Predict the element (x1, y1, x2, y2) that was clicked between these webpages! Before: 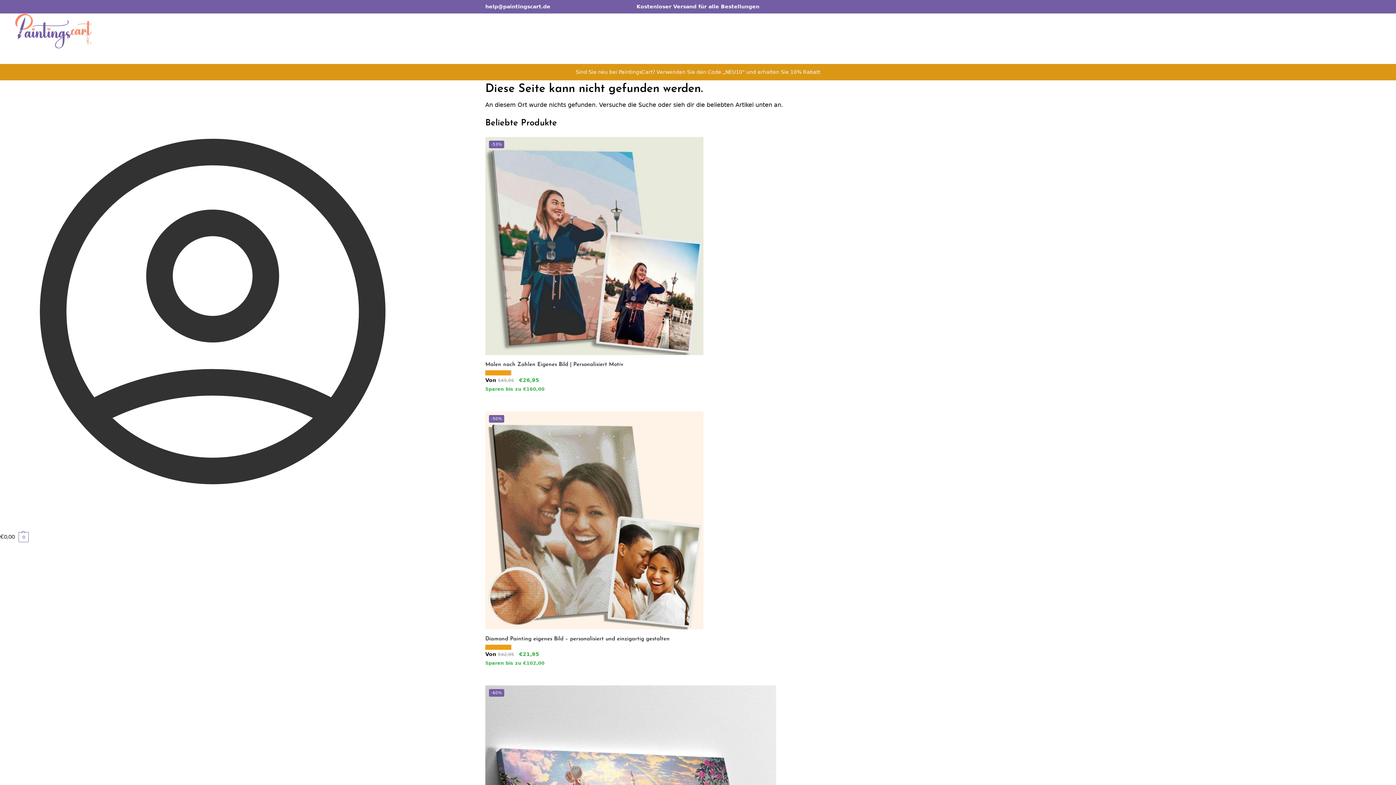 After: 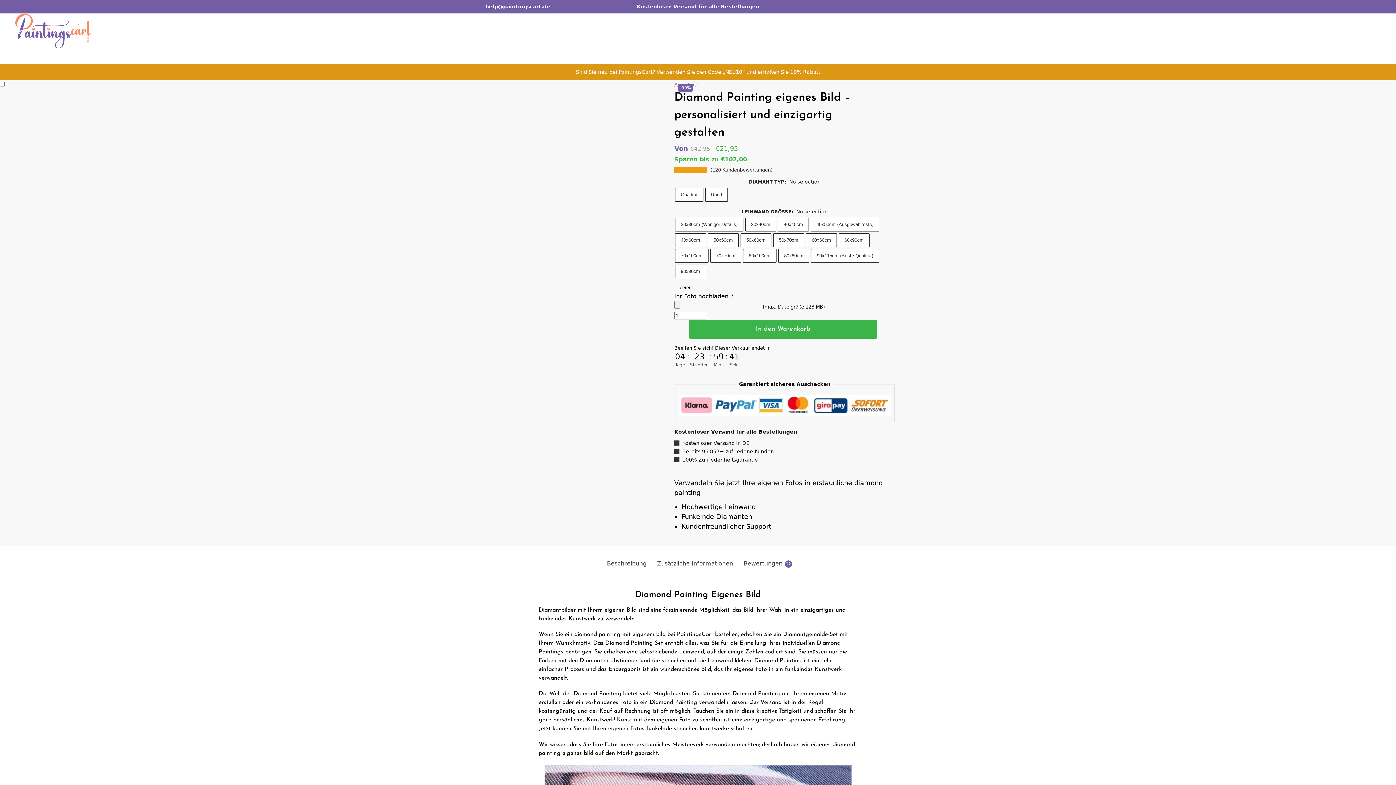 Action: label: Diamond Painting eigenes Bild – personalisiert und einzigartig gestalten bbox: (485, 635, 703, 643)